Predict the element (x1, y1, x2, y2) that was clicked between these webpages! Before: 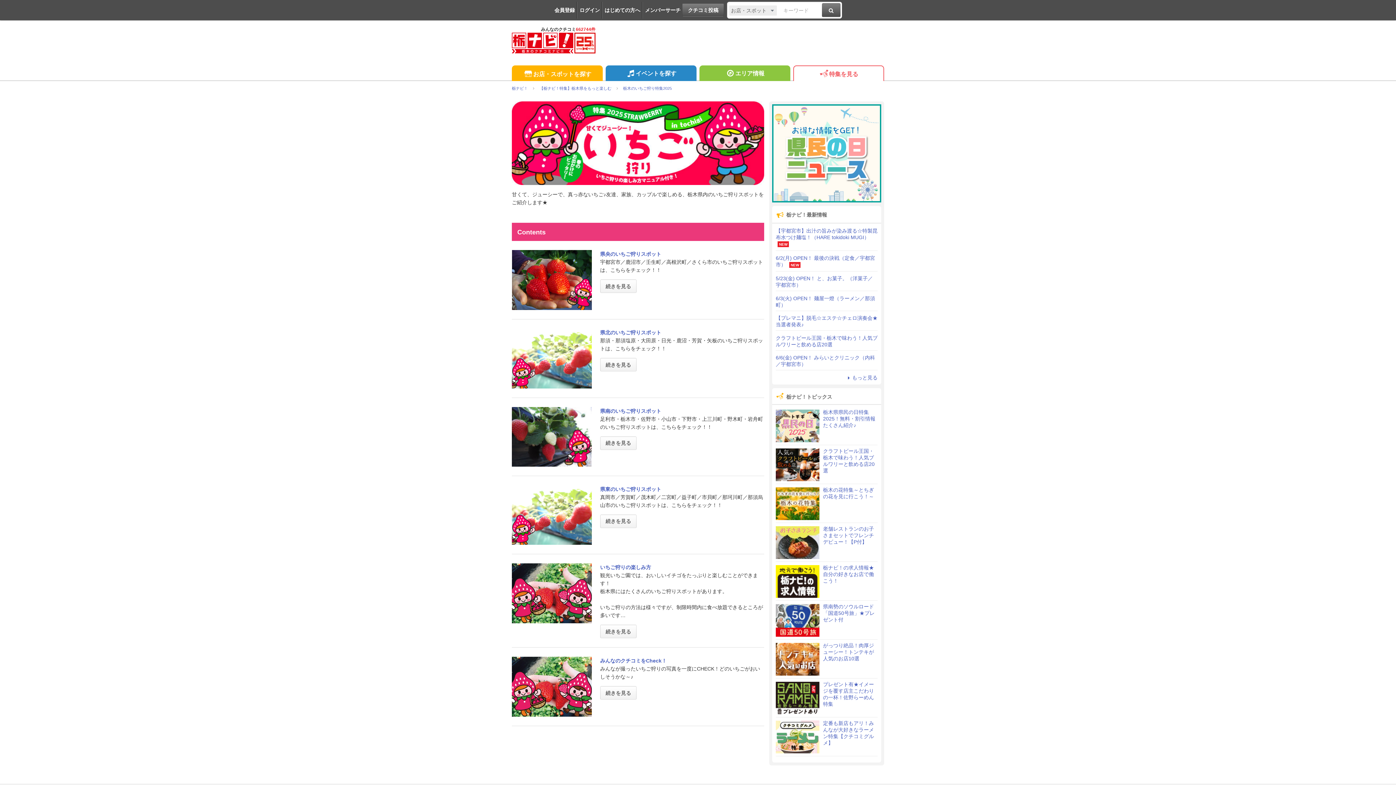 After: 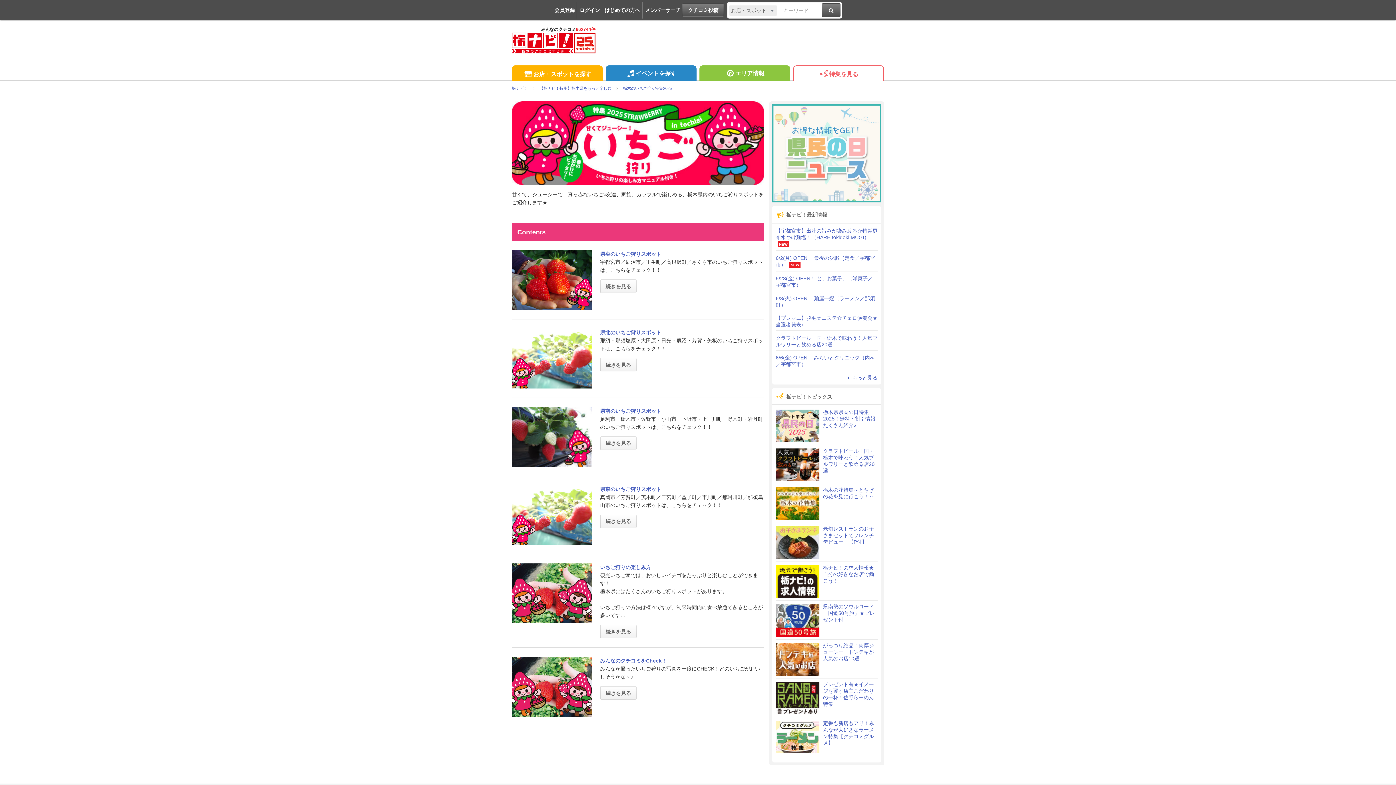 Action: bbox: (772, 104, 881, 109)